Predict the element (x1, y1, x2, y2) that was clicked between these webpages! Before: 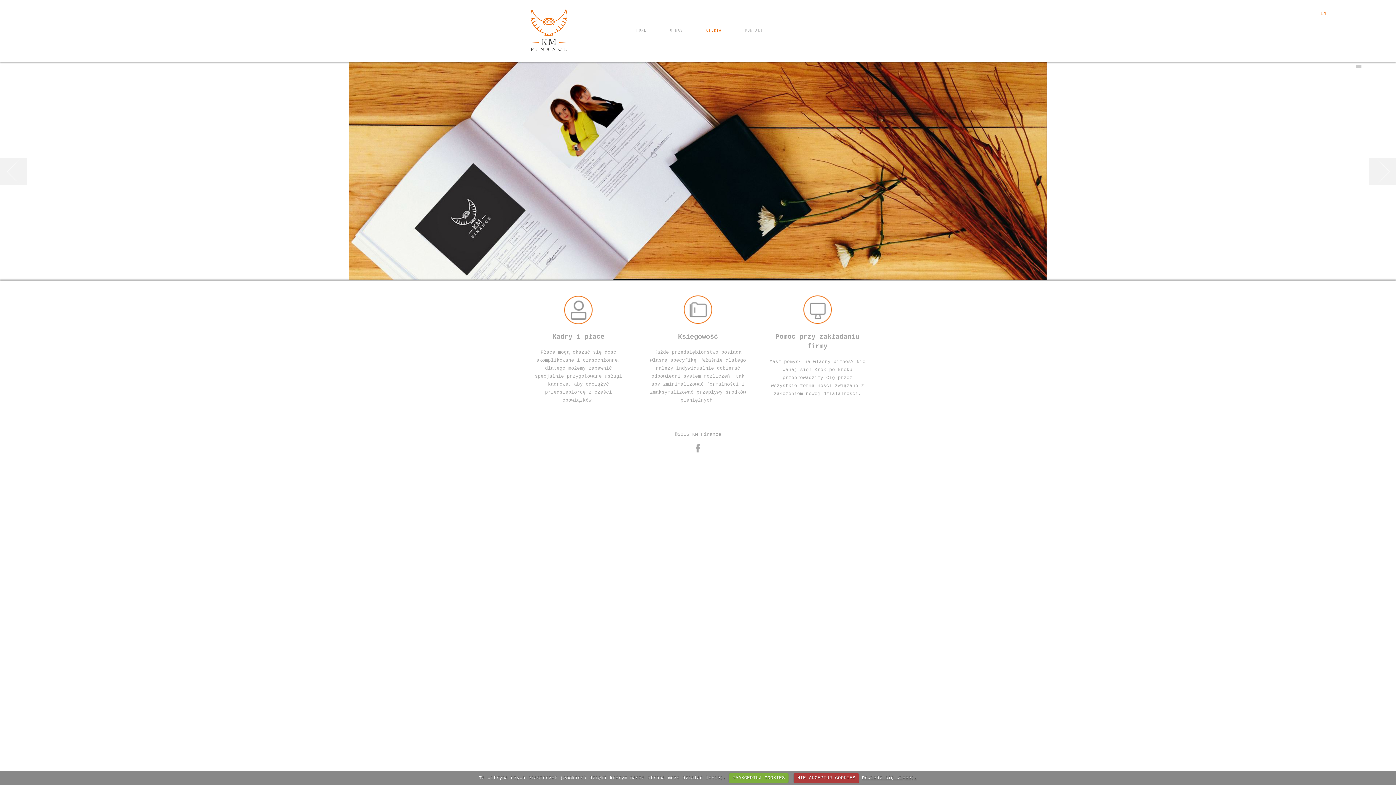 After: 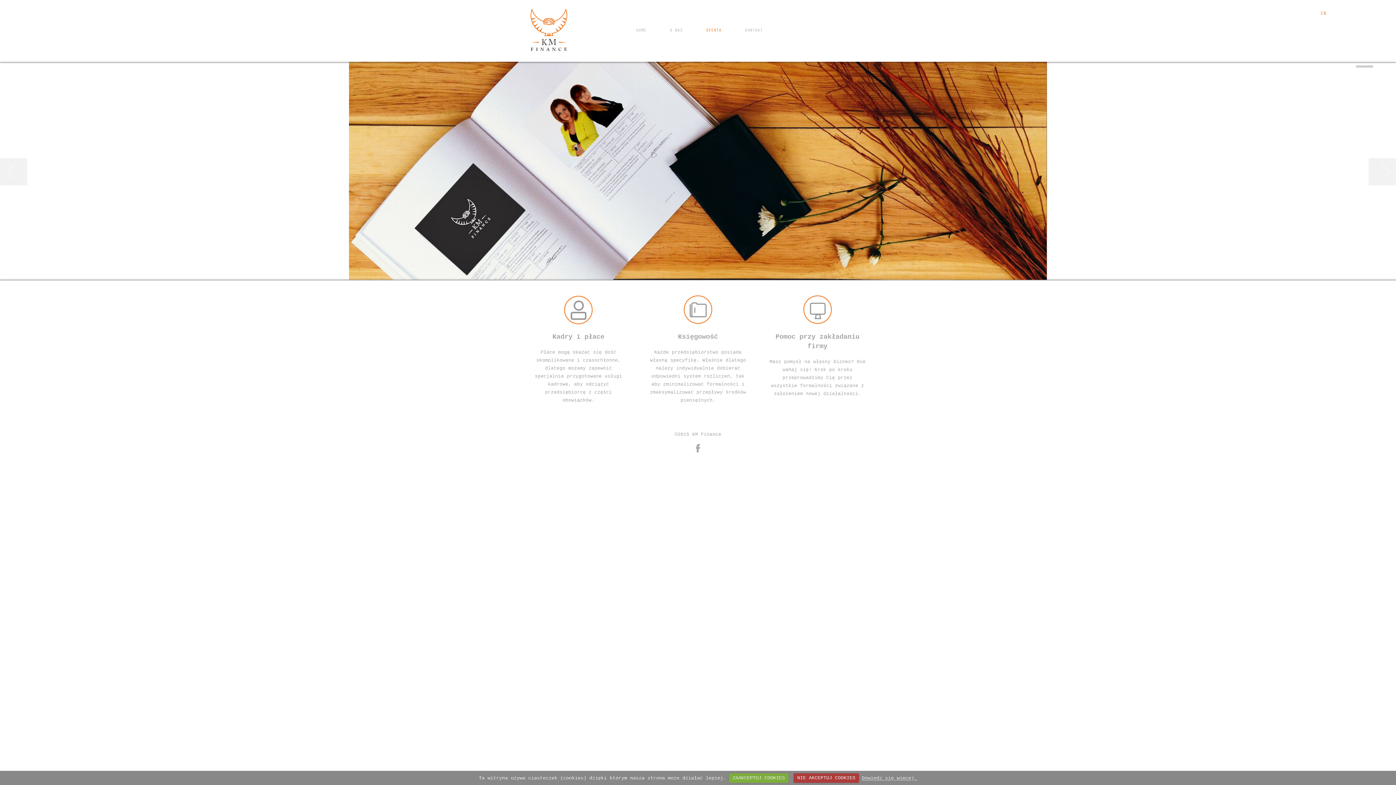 Action: bbox: (682, 0, 721, 42) label: OFERTA